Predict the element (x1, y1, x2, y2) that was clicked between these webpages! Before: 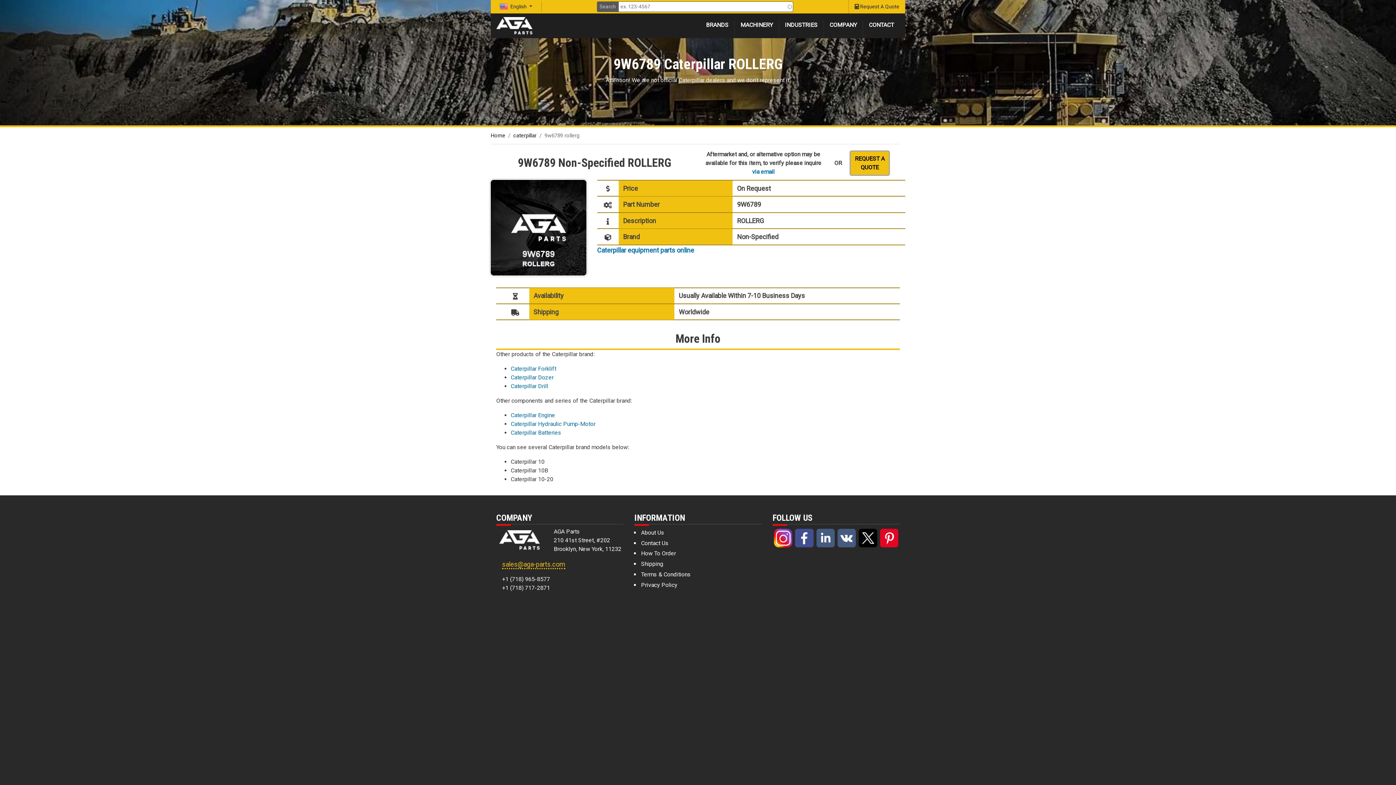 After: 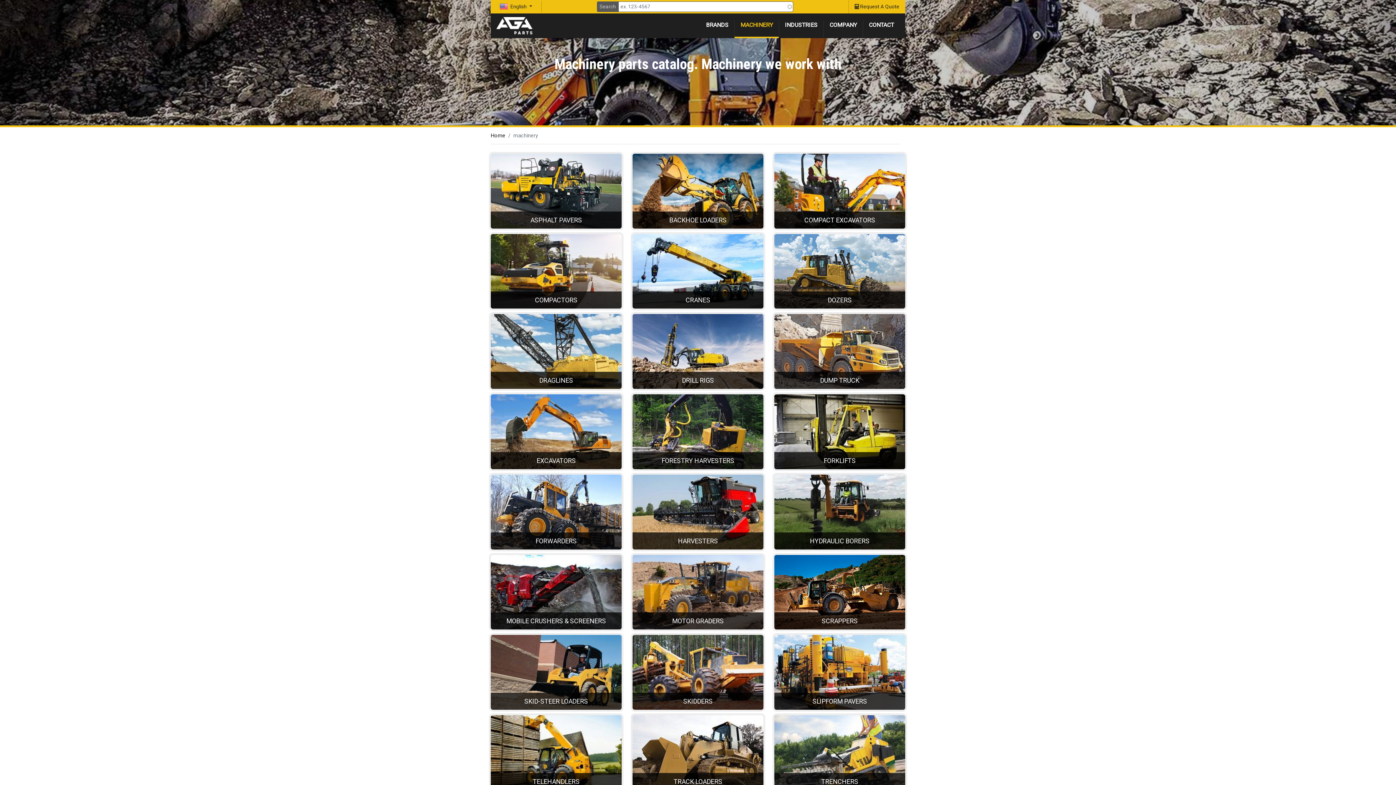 Action: bbox: (734, 20, 778, 38) label: MACHINERY